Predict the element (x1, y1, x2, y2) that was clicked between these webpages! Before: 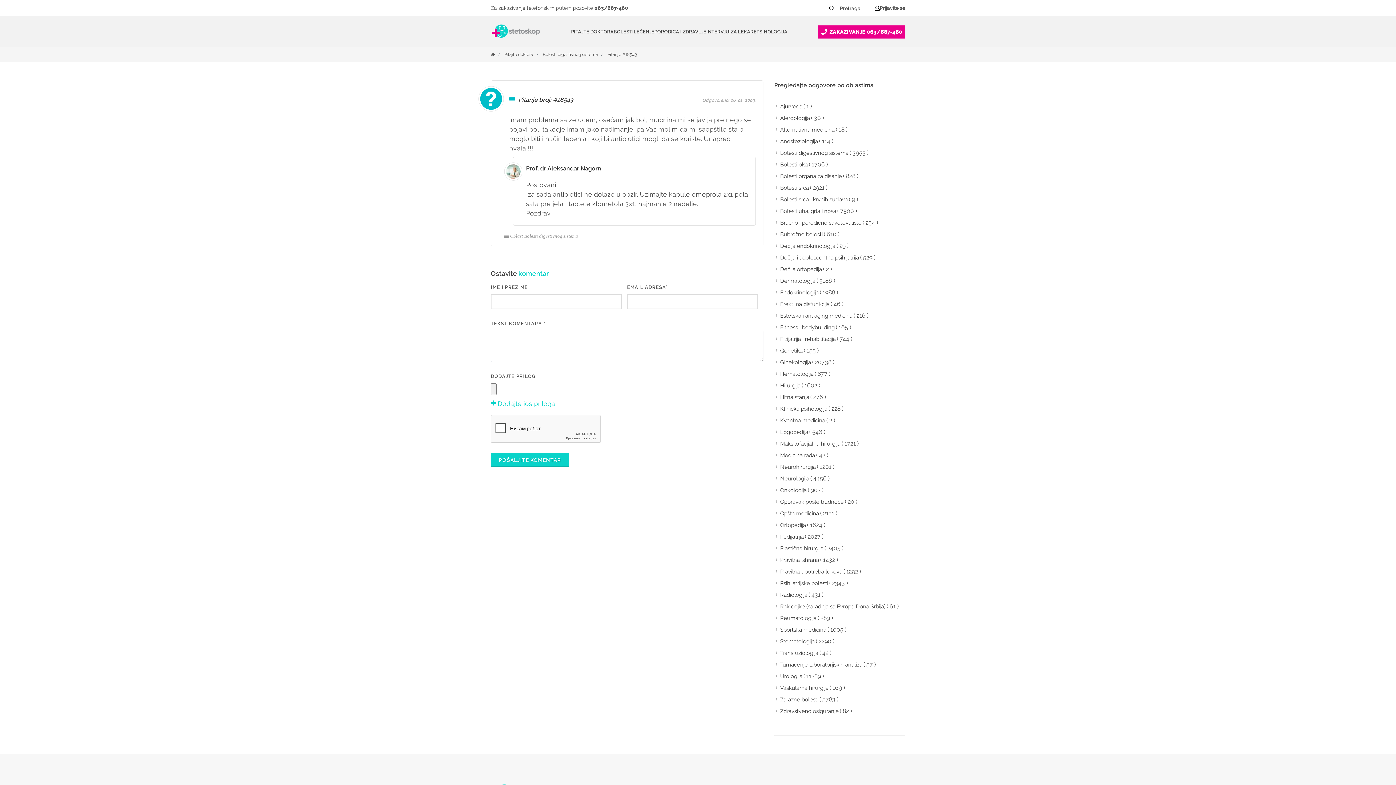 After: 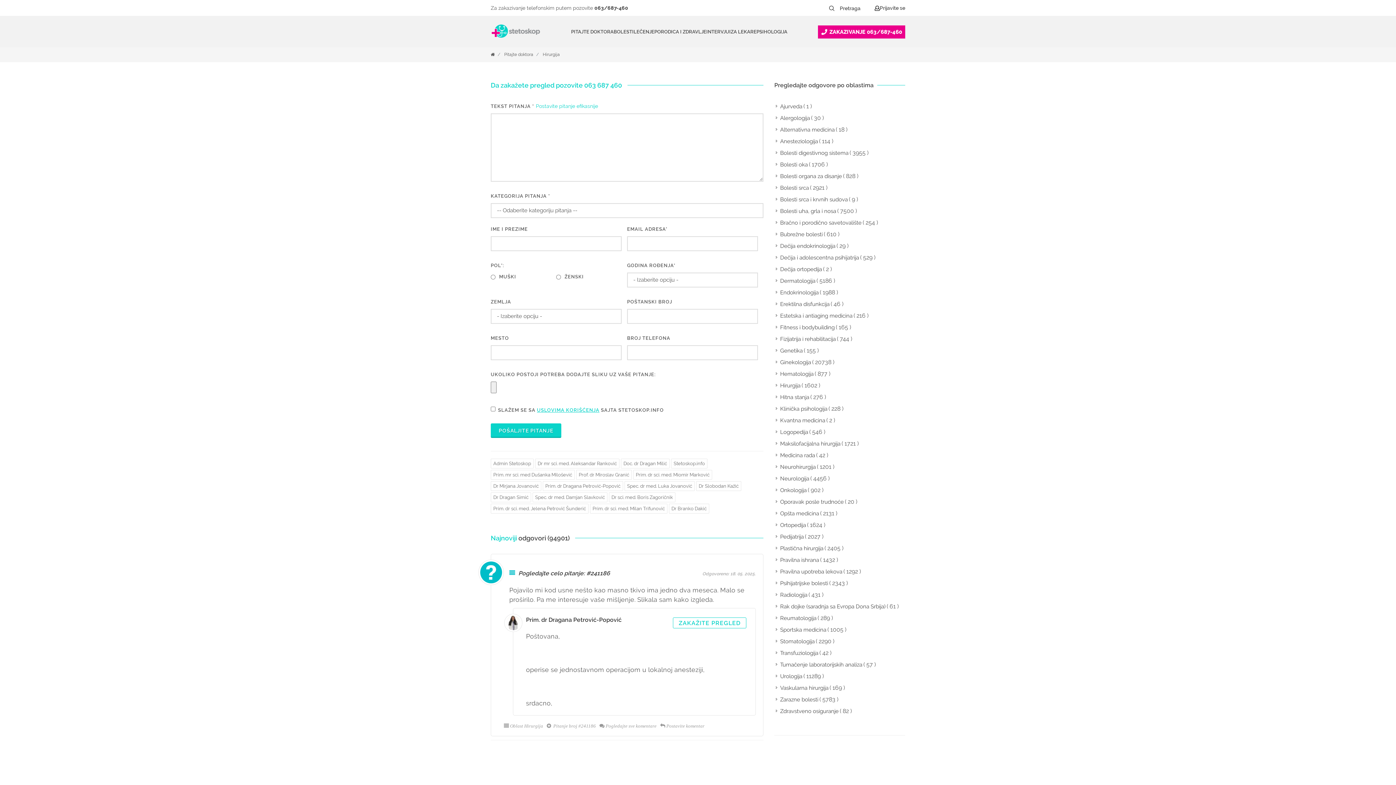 Action: bbox: (776, 381, 801, 389) label: Hirurgija